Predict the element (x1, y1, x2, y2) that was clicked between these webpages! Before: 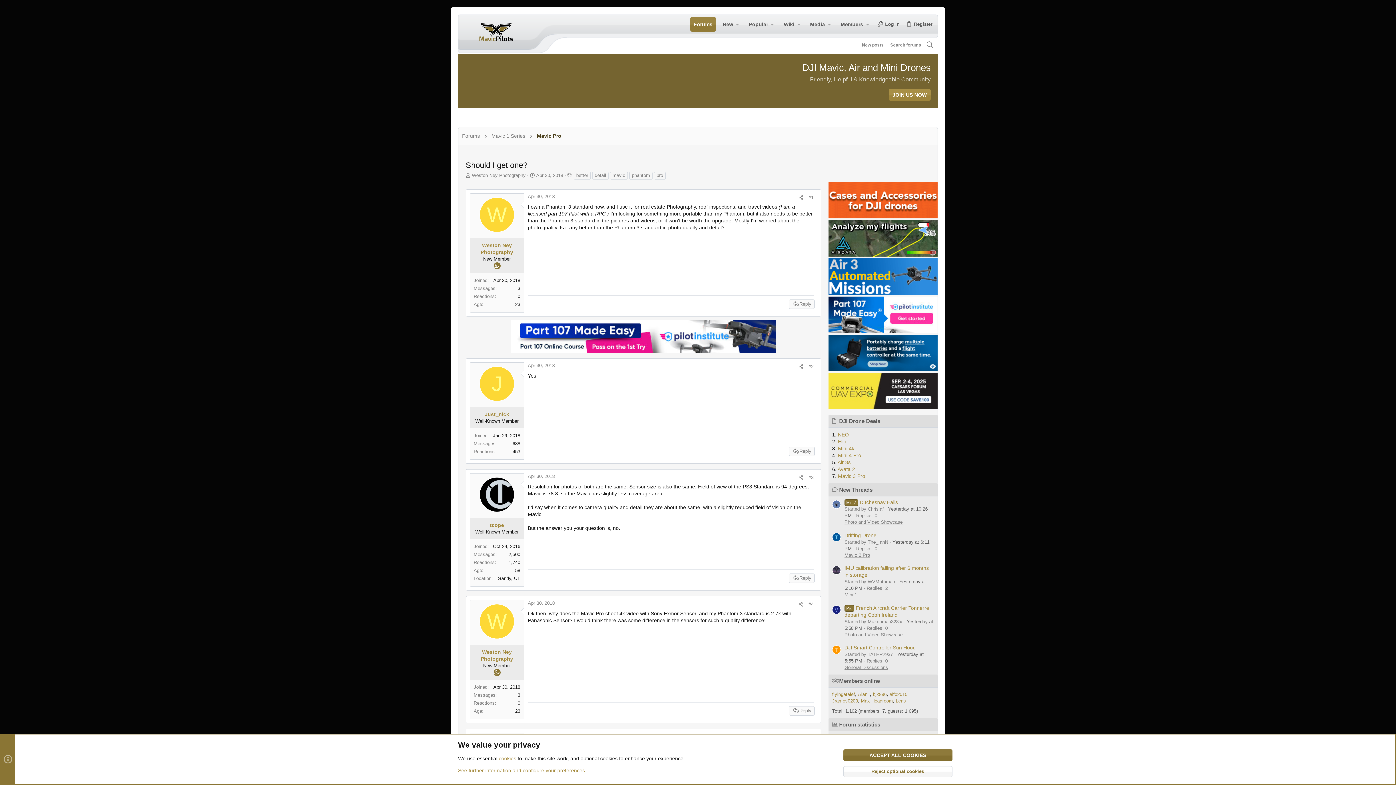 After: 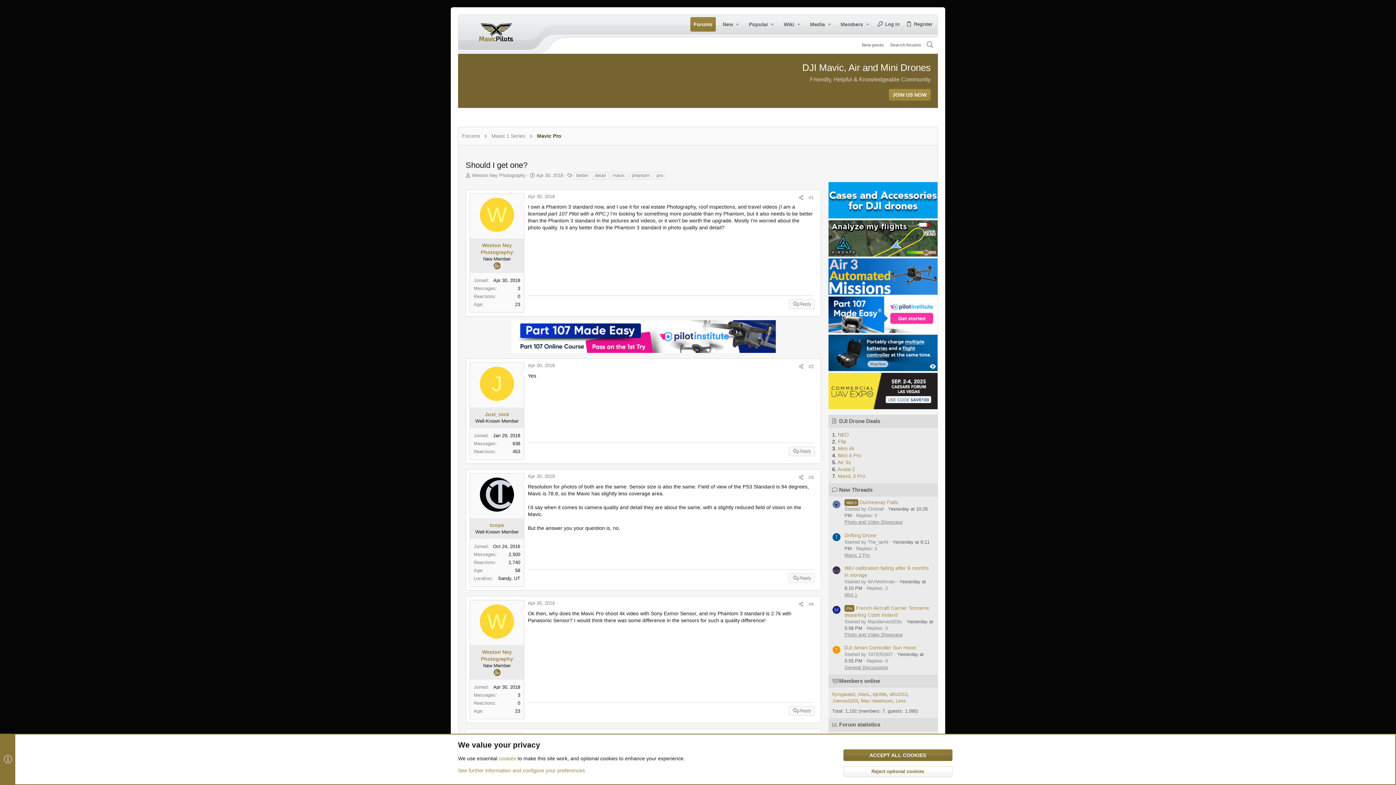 Action: bbox: (828, 404, 937, 410)